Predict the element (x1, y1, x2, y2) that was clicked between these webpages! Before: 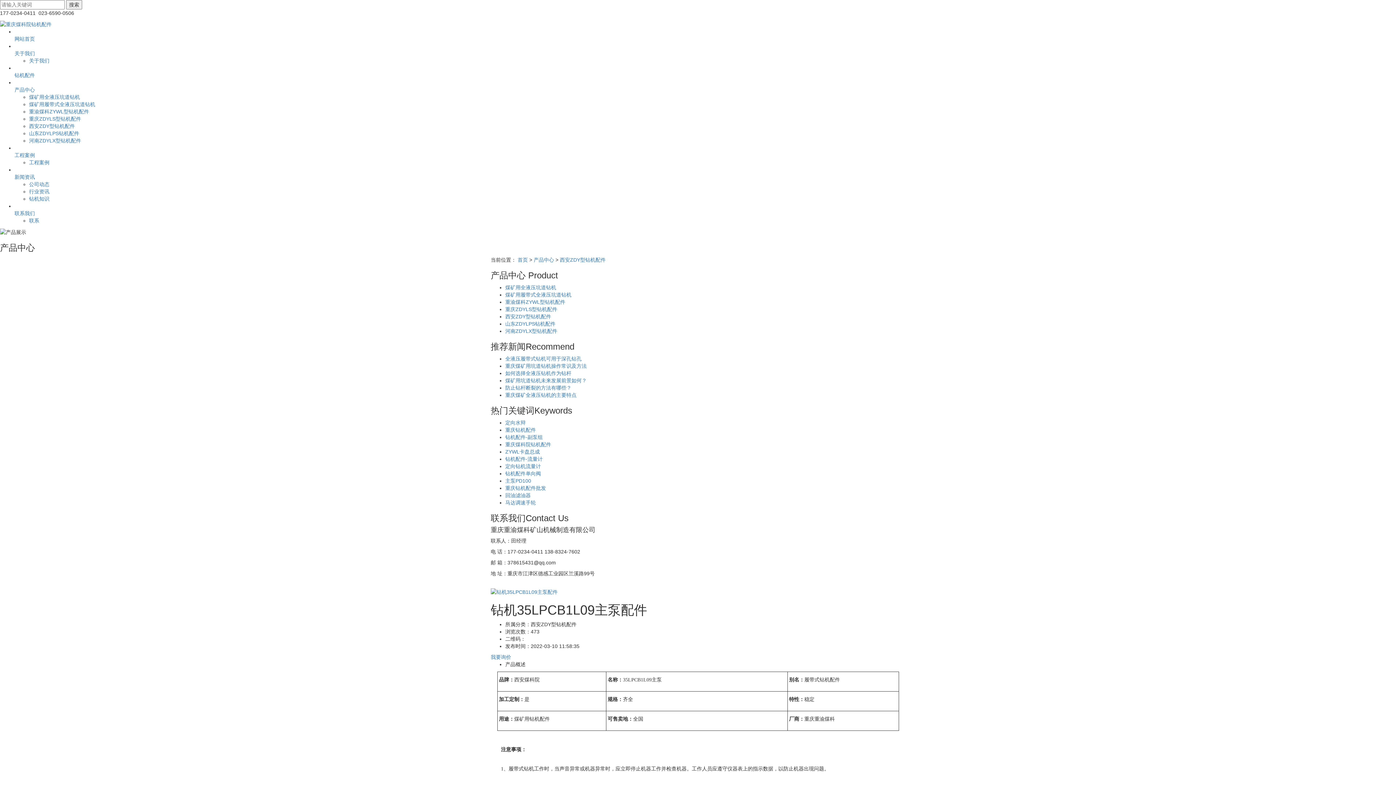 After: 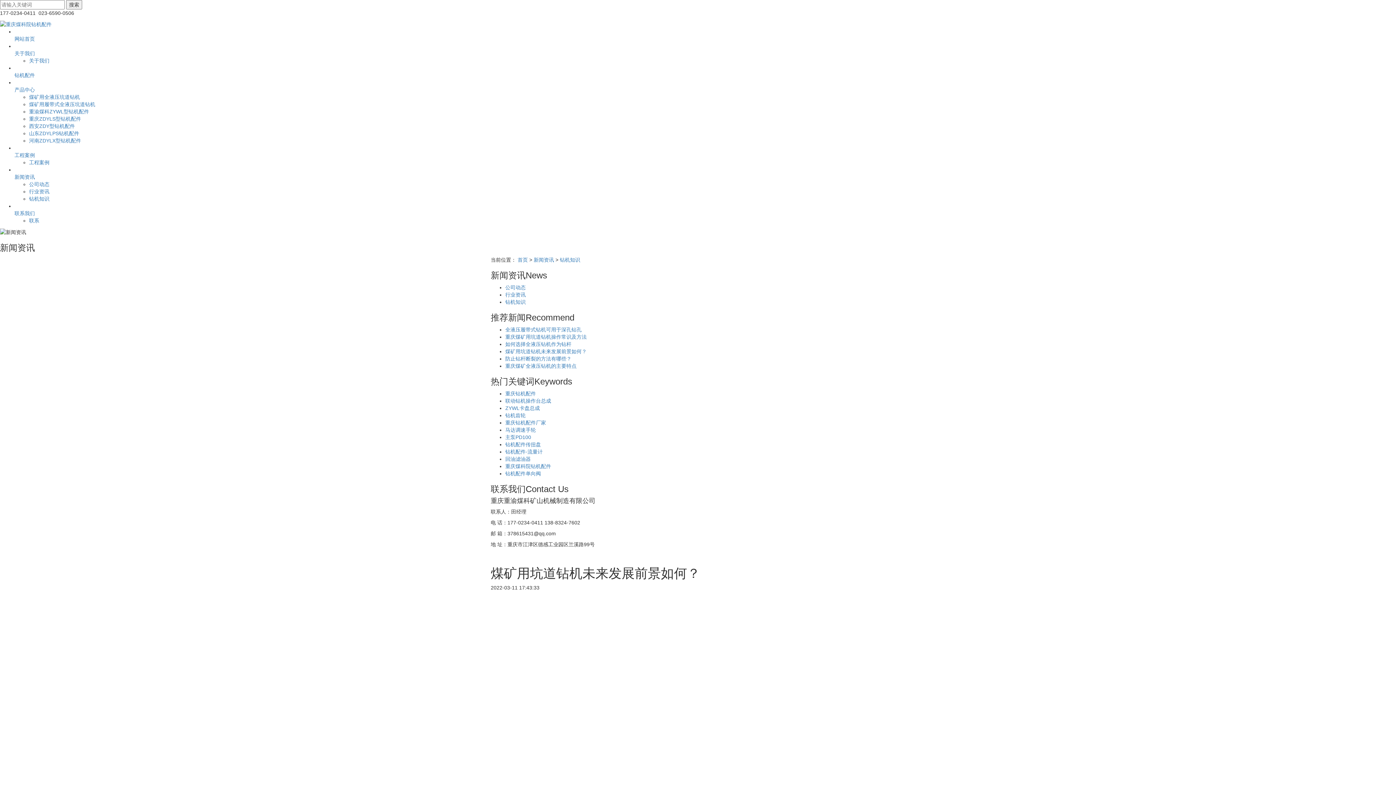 Action: label: 煤矿用坑道钻机未来发展前景如何？ bbox: (505, 377, 586, 383)